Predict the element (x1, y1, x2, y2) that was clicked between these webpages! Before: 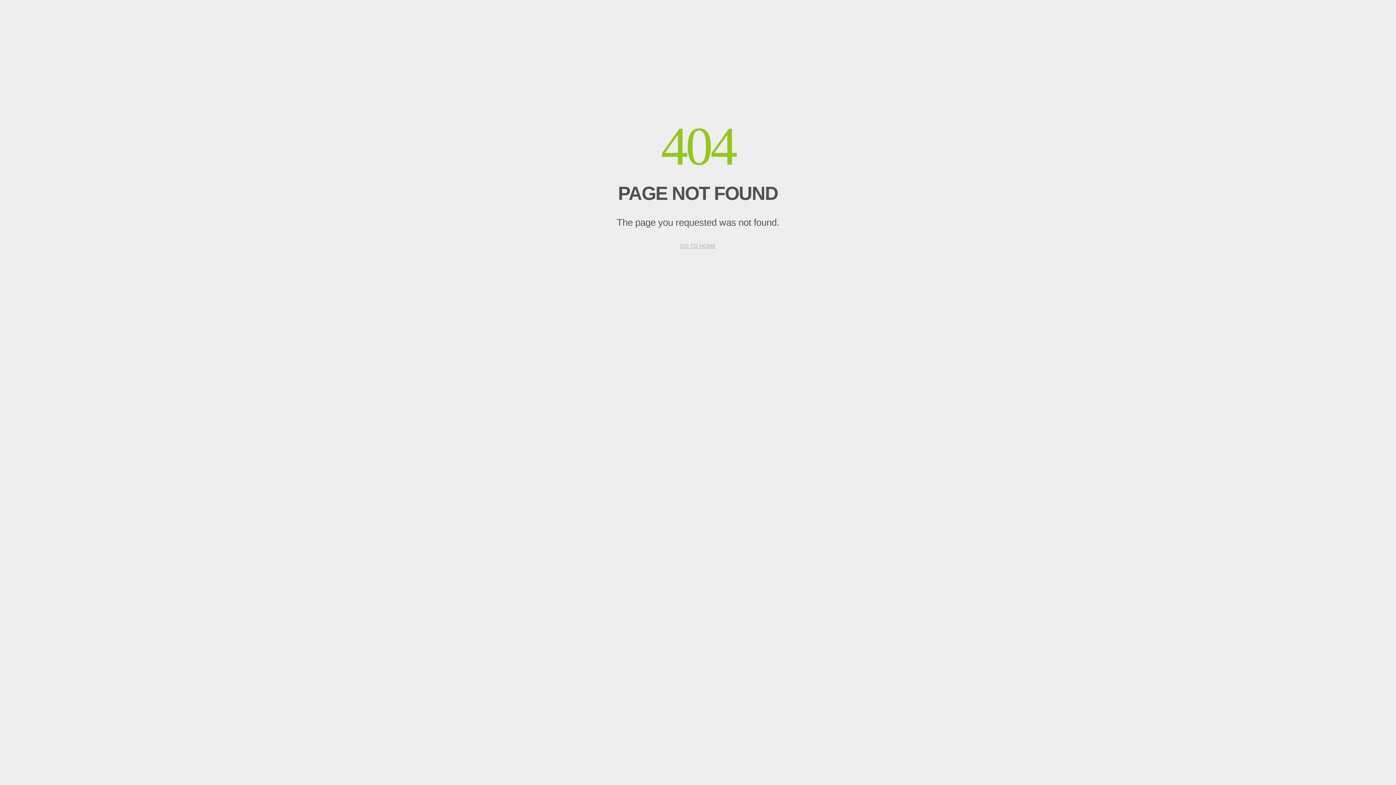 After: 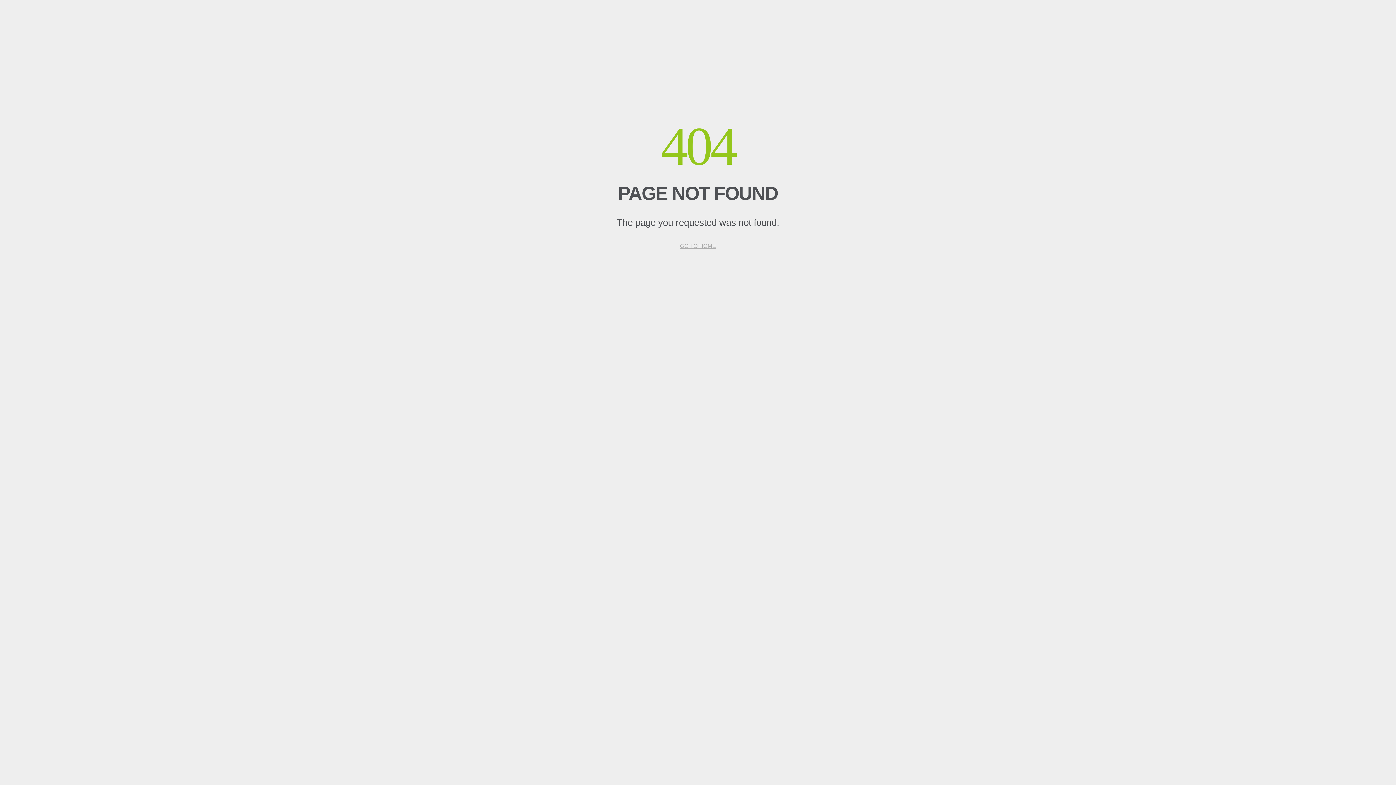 Action: bbox: (674, 237, 721, 252) label: GO TO HOME